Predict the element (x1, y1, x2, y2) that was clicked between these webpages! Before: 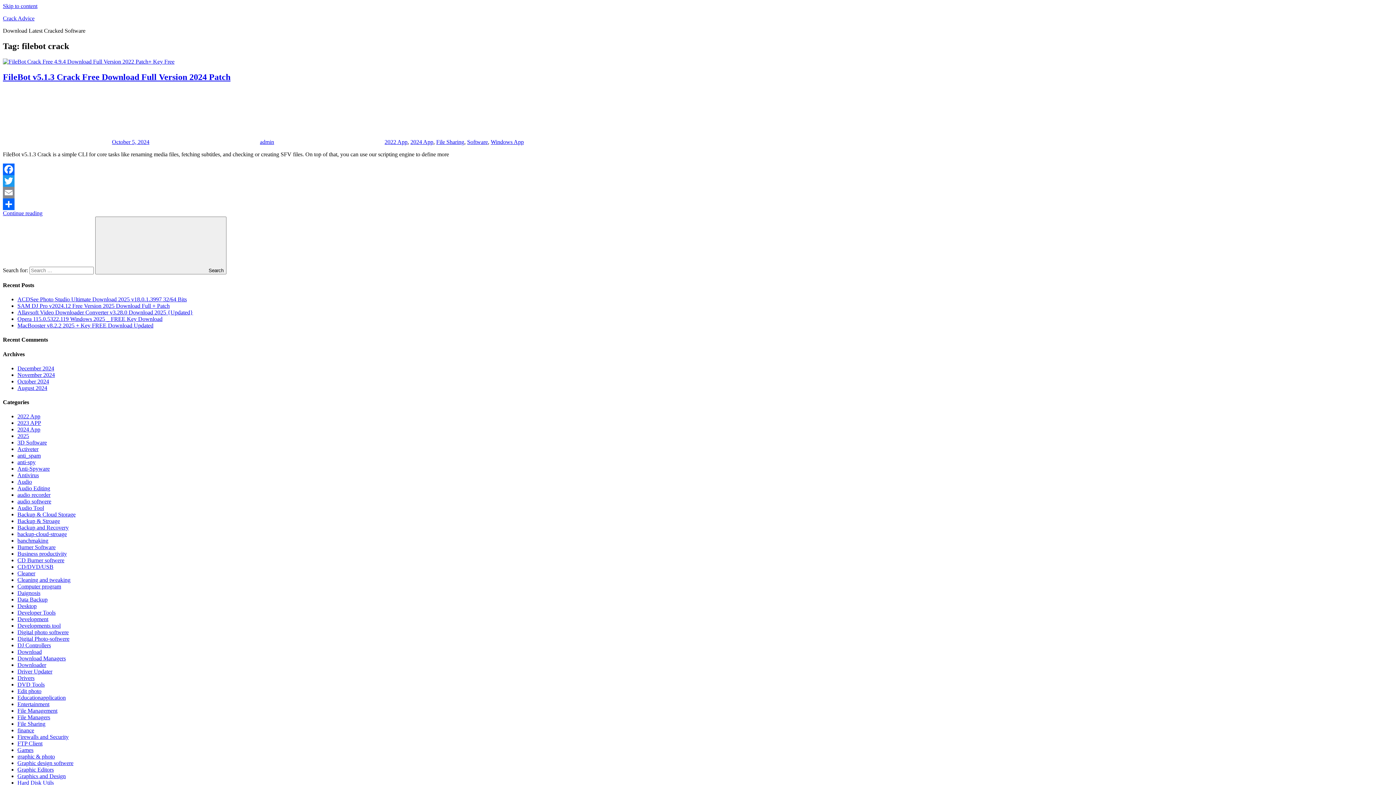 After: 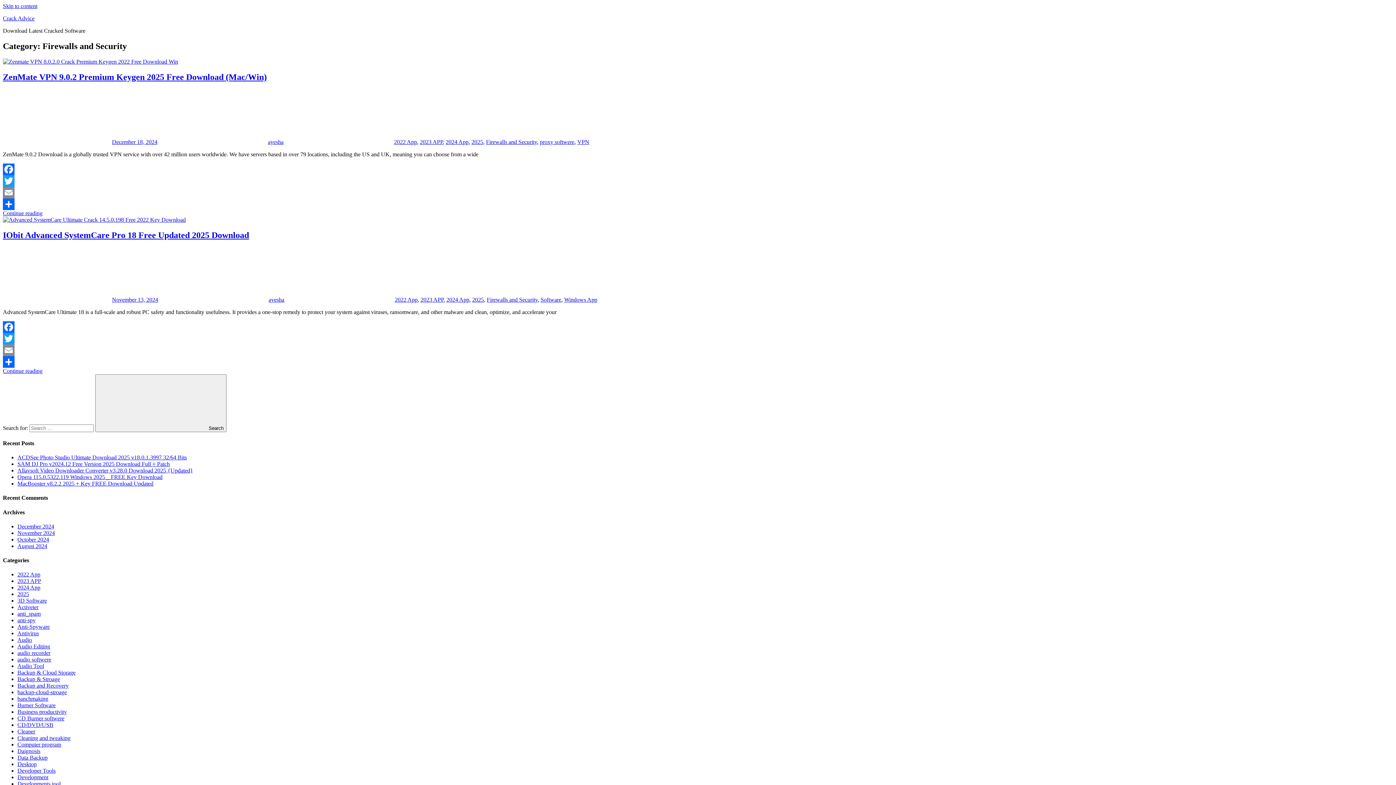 Action: label: Firewalls and Security bbox: (17, 734, 68, 740)